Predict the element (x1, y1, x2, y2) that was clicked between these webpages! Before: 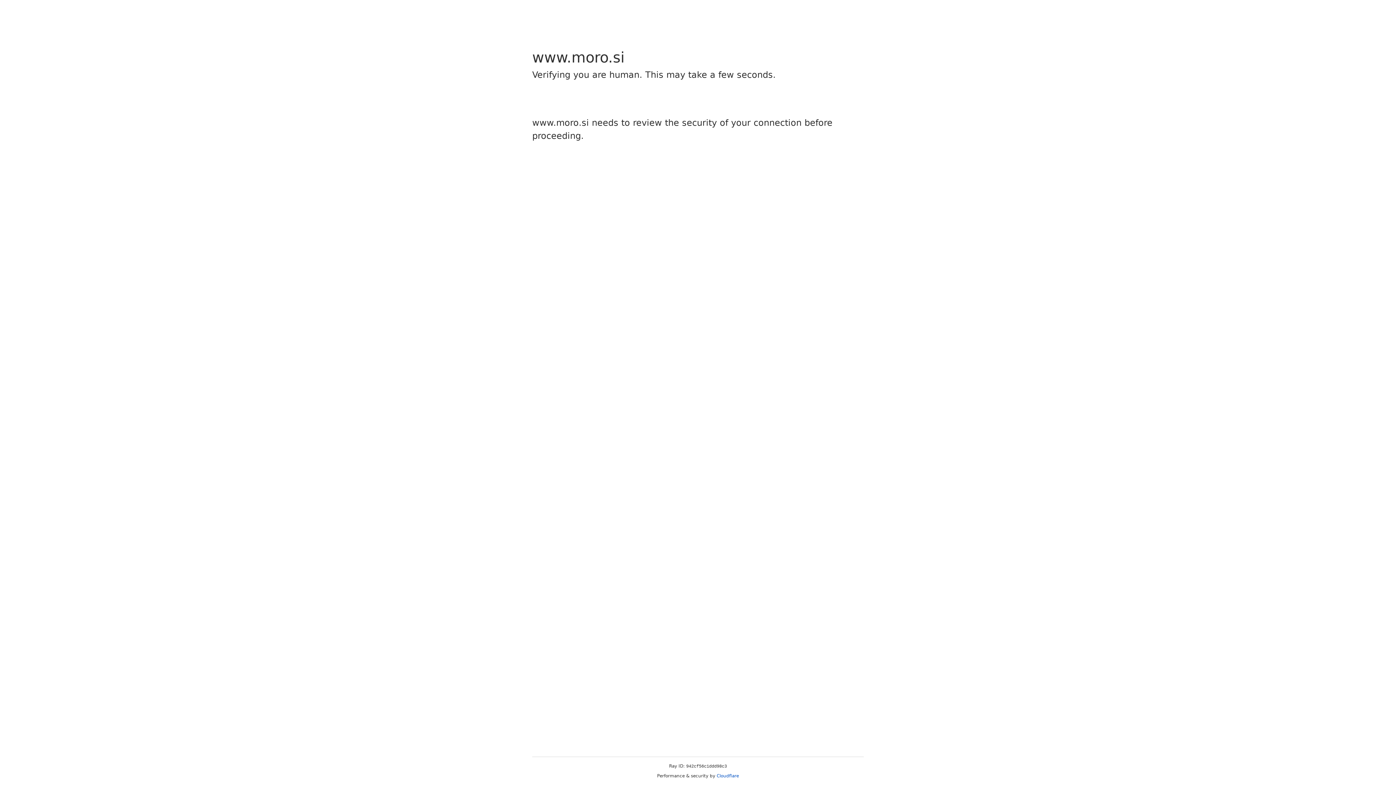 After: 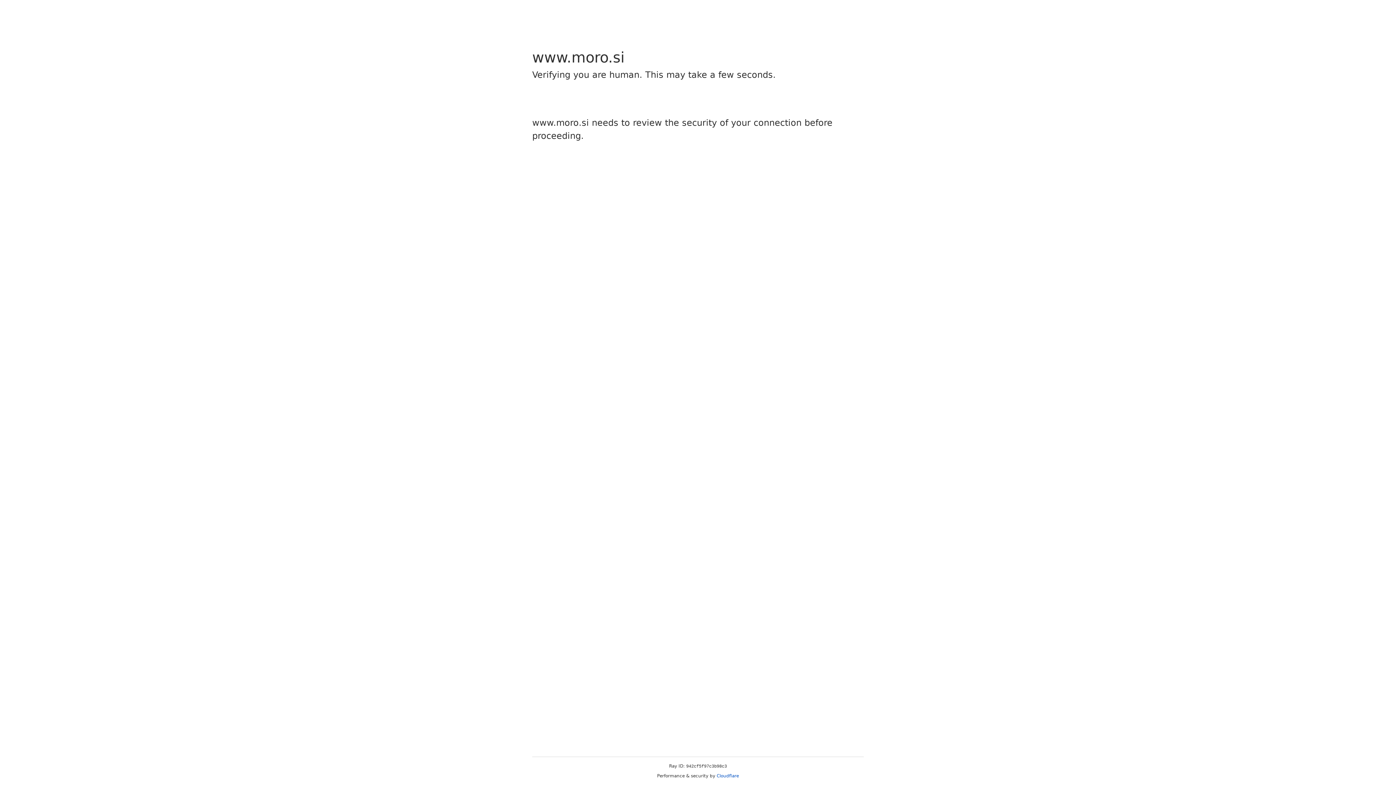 Action: label: Cloudflare bbox: (716, 773, 739, 778)